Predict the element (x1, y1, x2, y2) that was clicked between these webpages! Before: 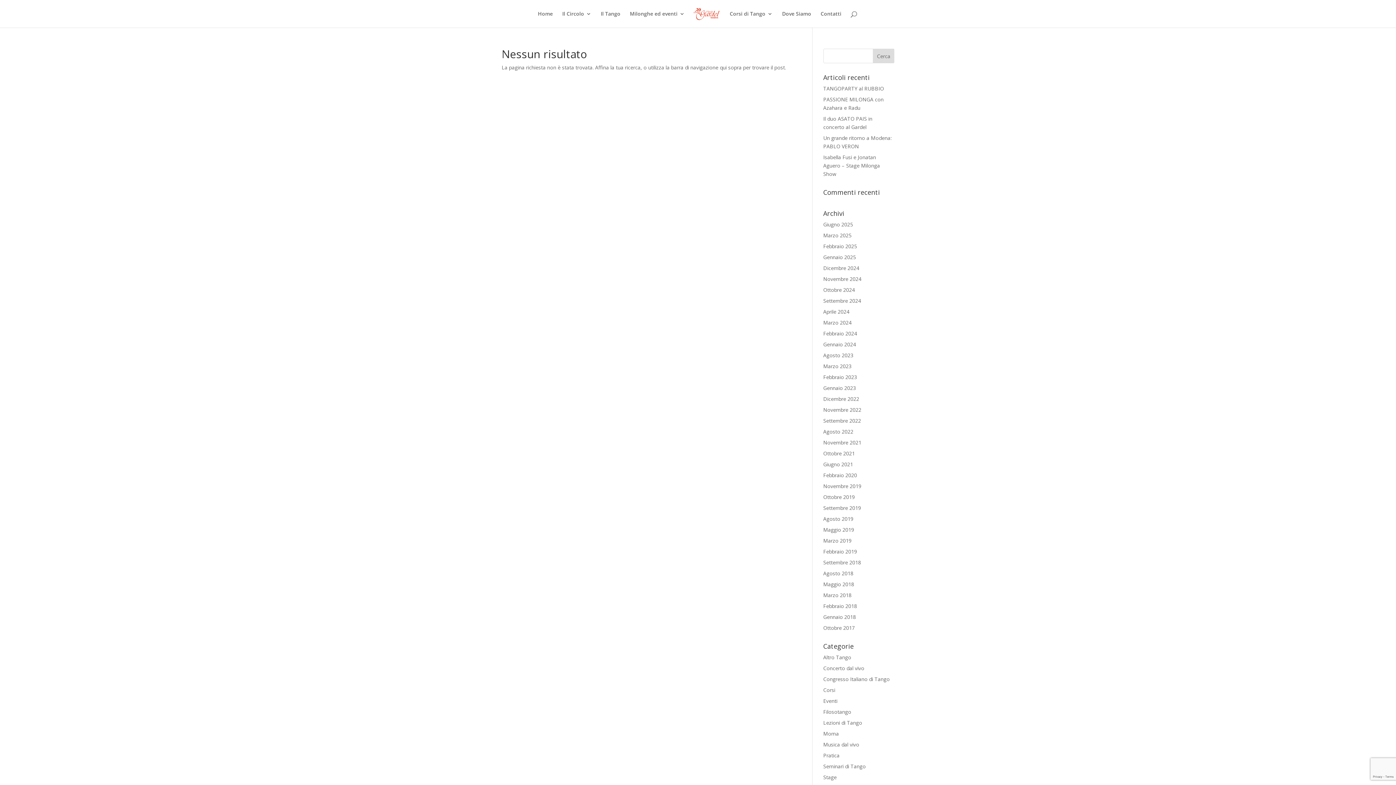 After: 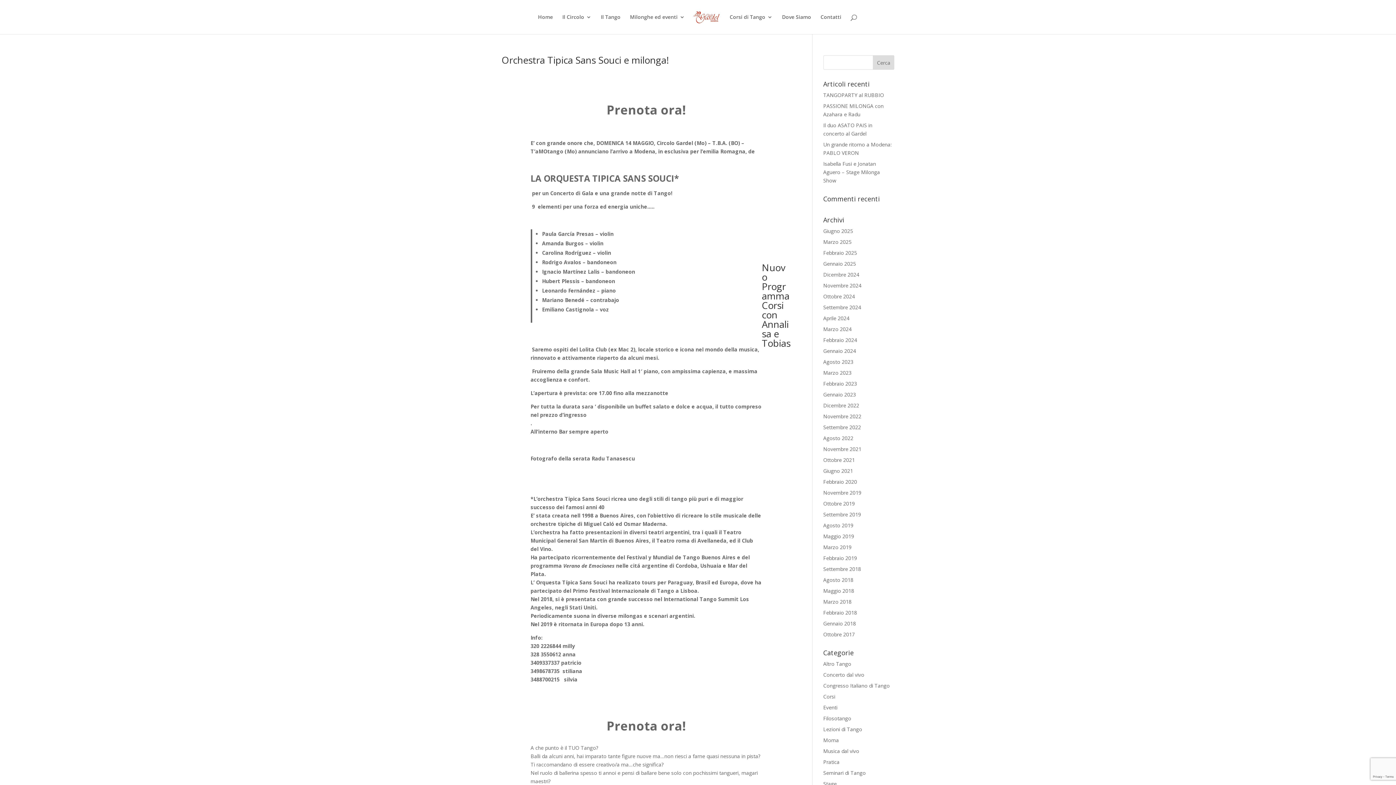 Action: bbox: (823, 373, 857, 380) label: Febbraio 2023